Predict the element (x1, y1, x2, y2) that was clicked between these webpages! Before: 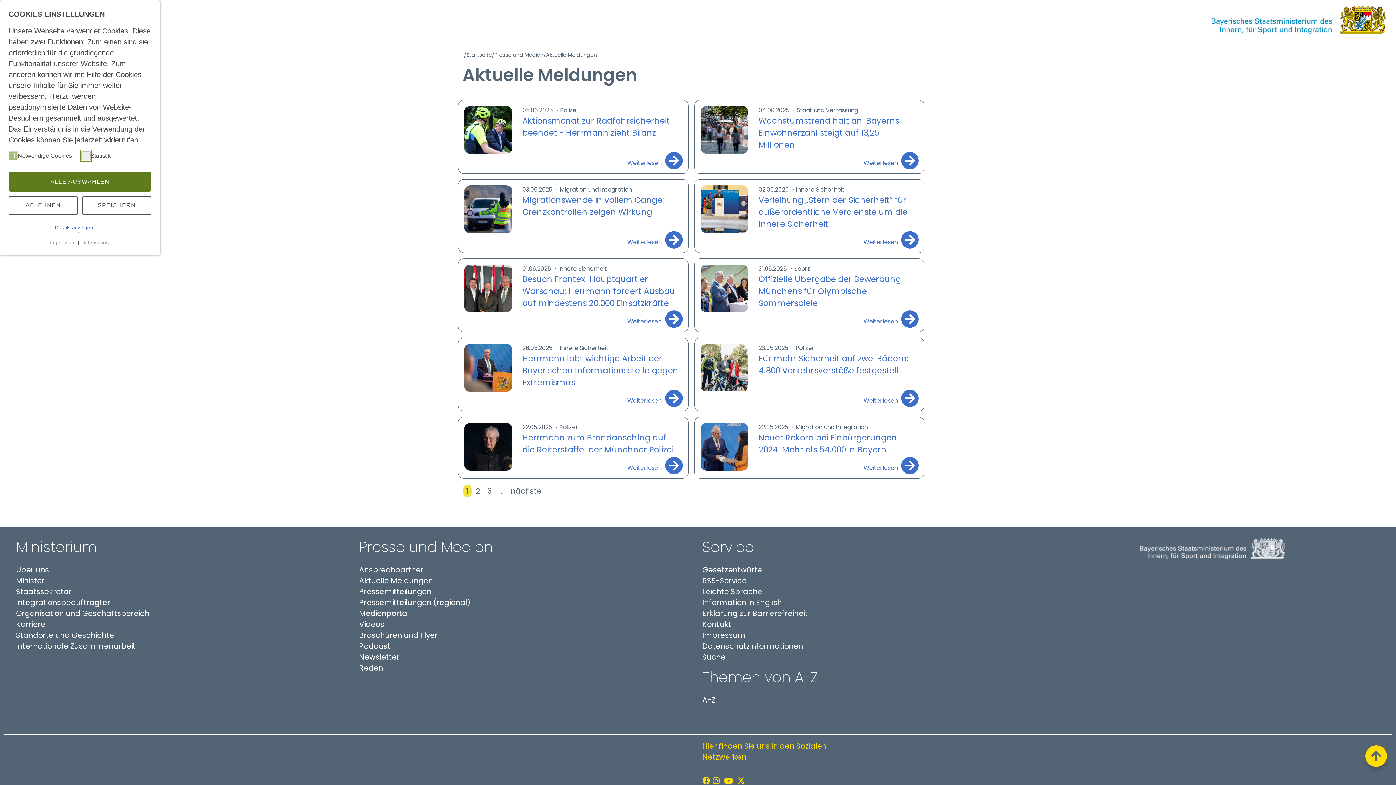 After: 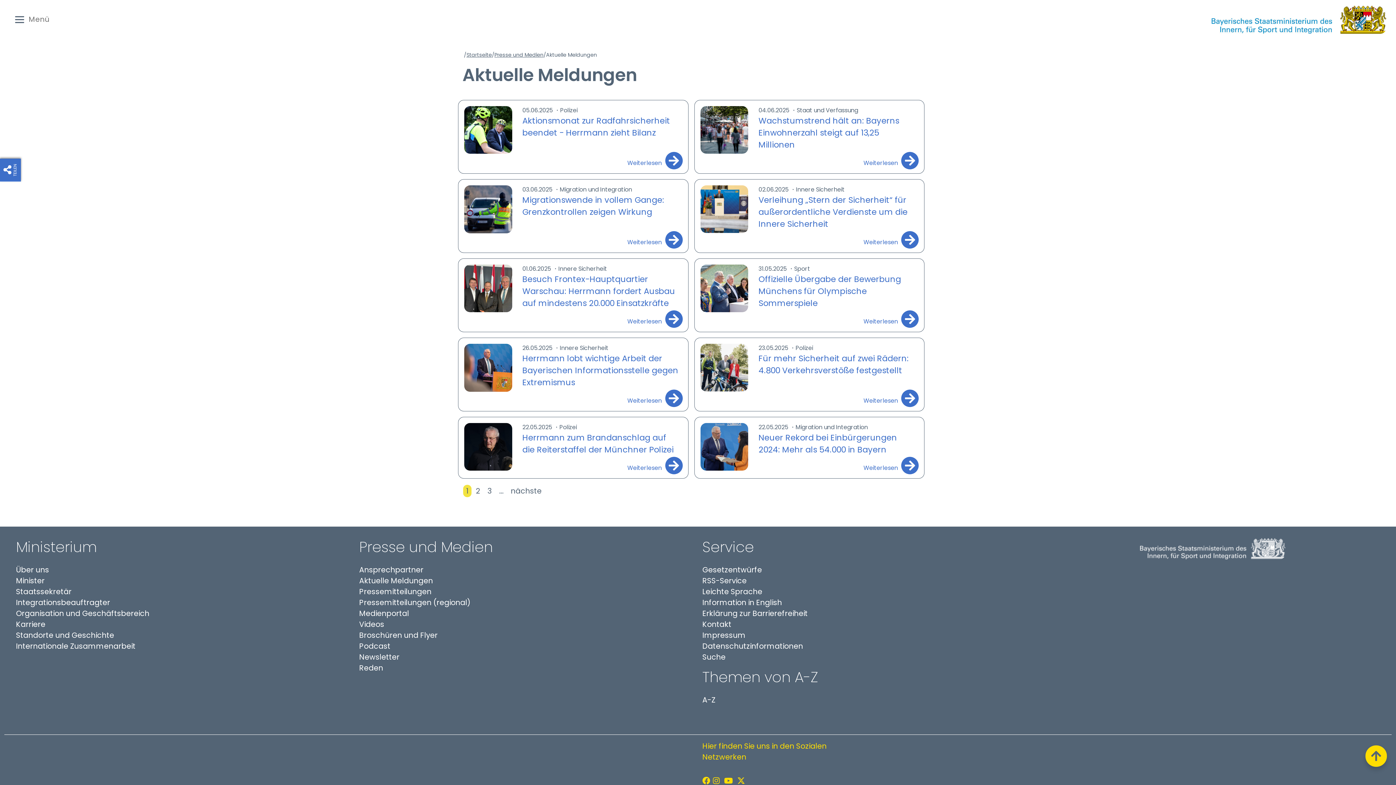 Action: bbox: (82, 195, 151, 215) label: SPEICHERN